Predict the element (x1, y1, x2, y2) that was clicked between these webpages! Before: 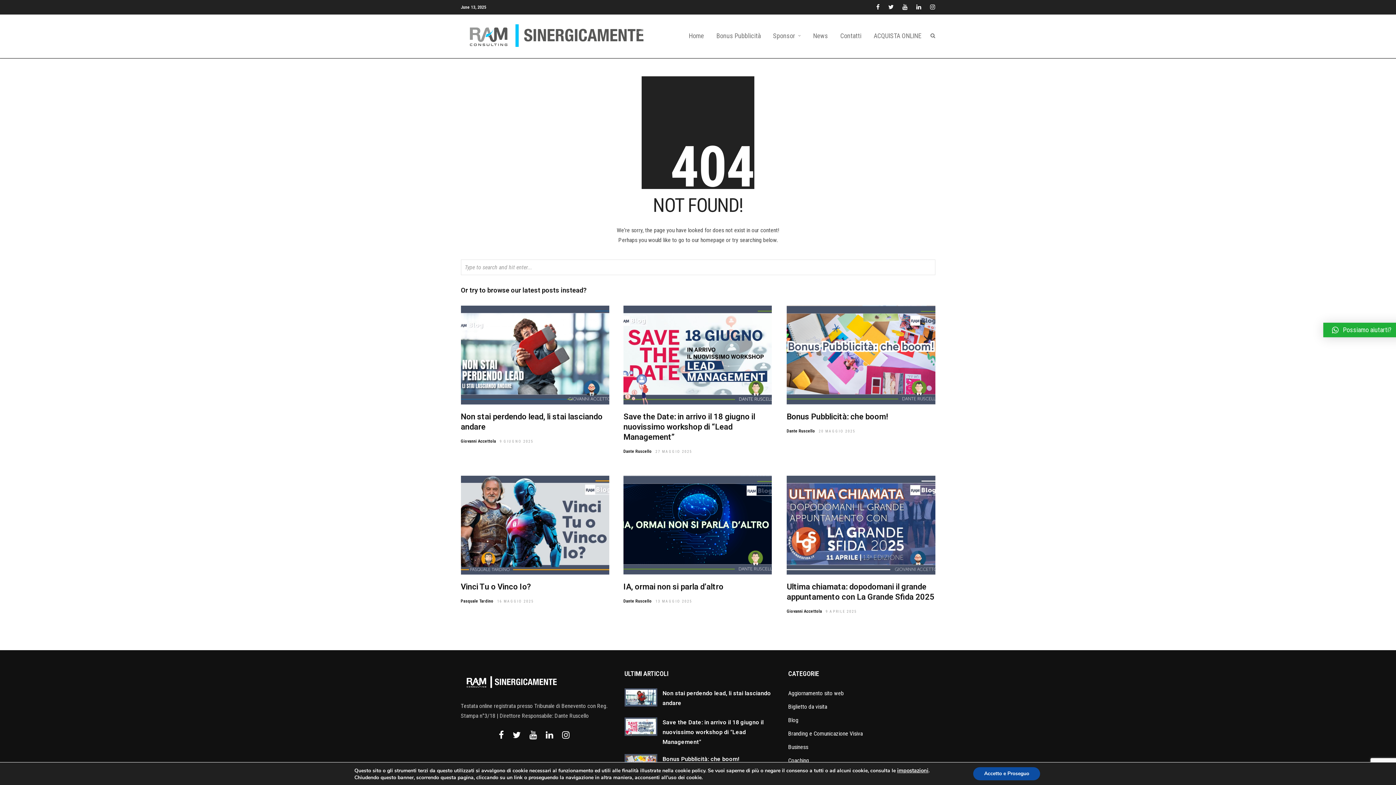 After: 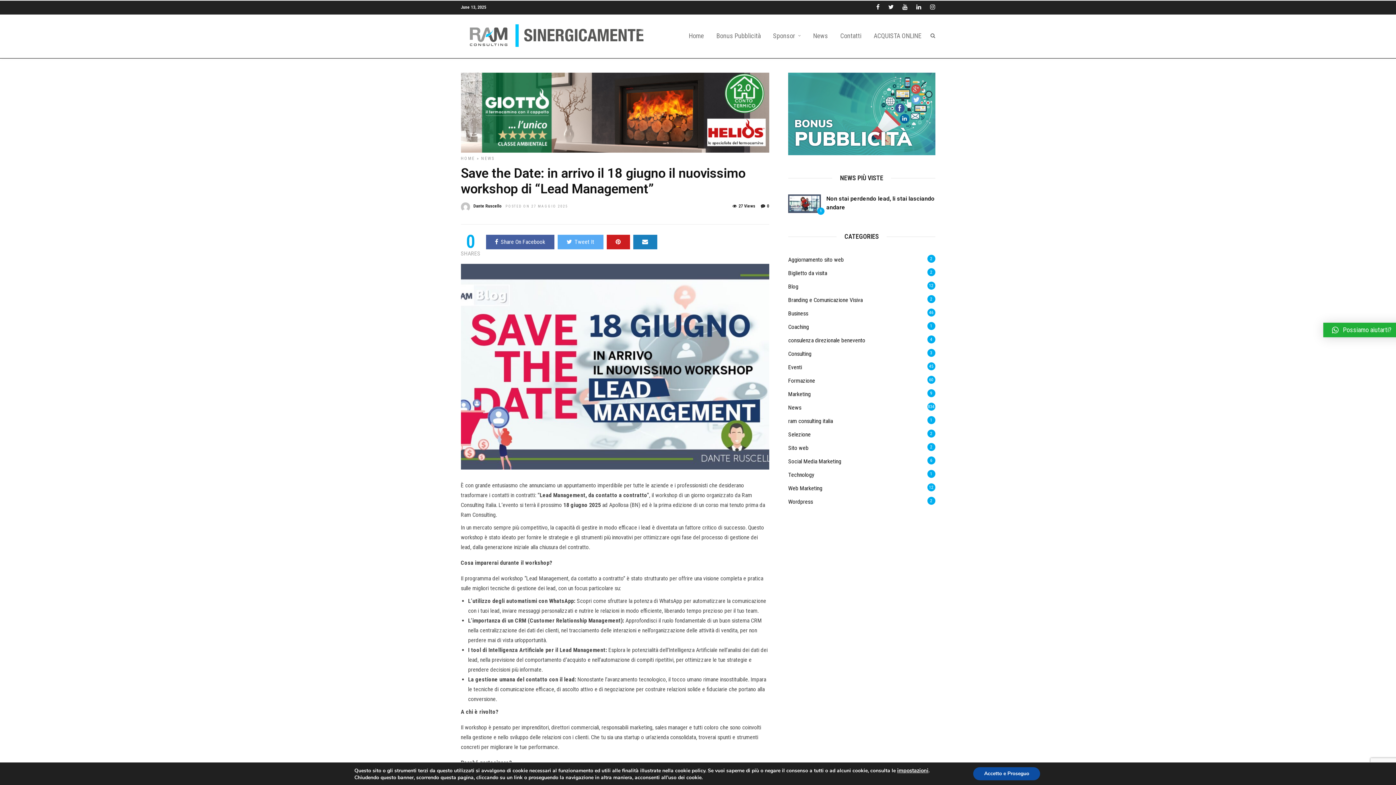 Action: bbox: (623, 399, 772, 406)